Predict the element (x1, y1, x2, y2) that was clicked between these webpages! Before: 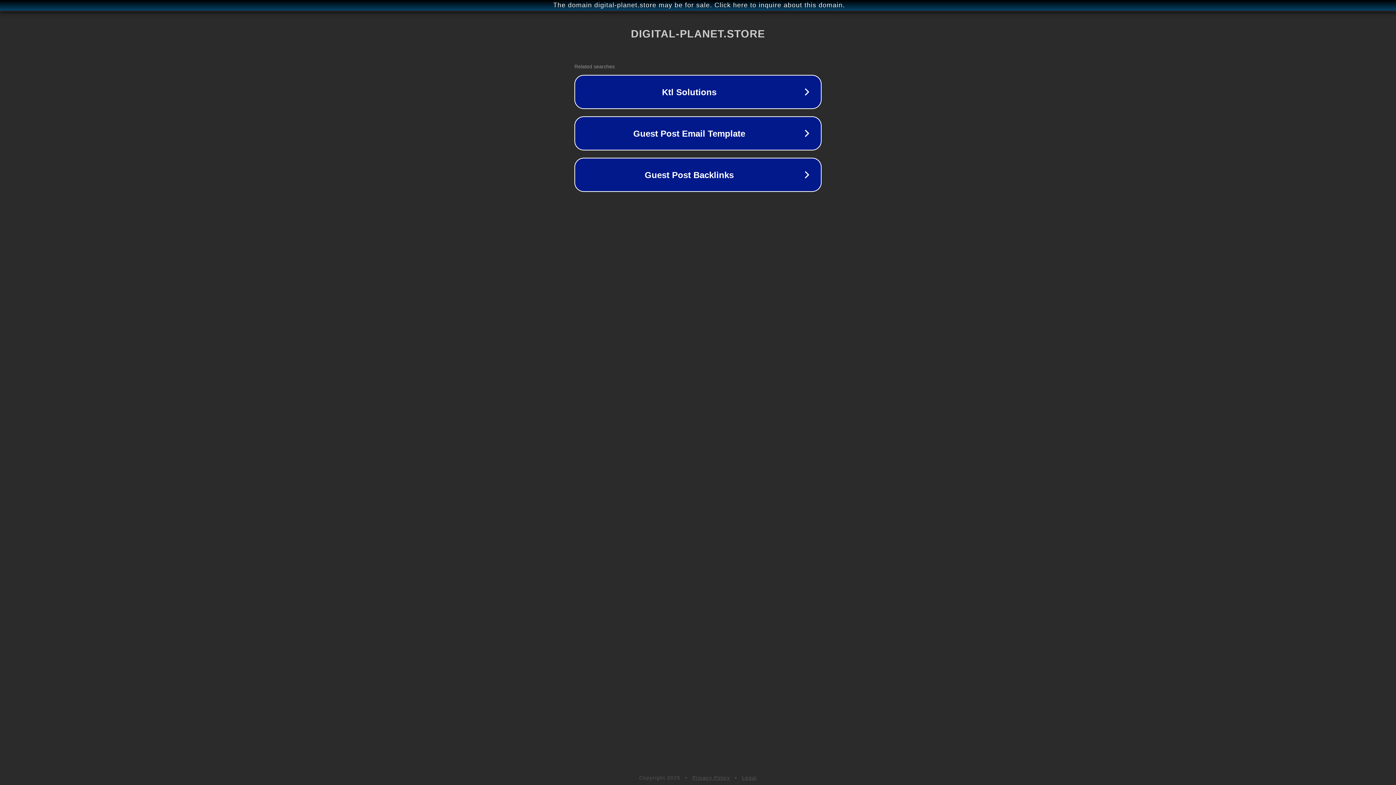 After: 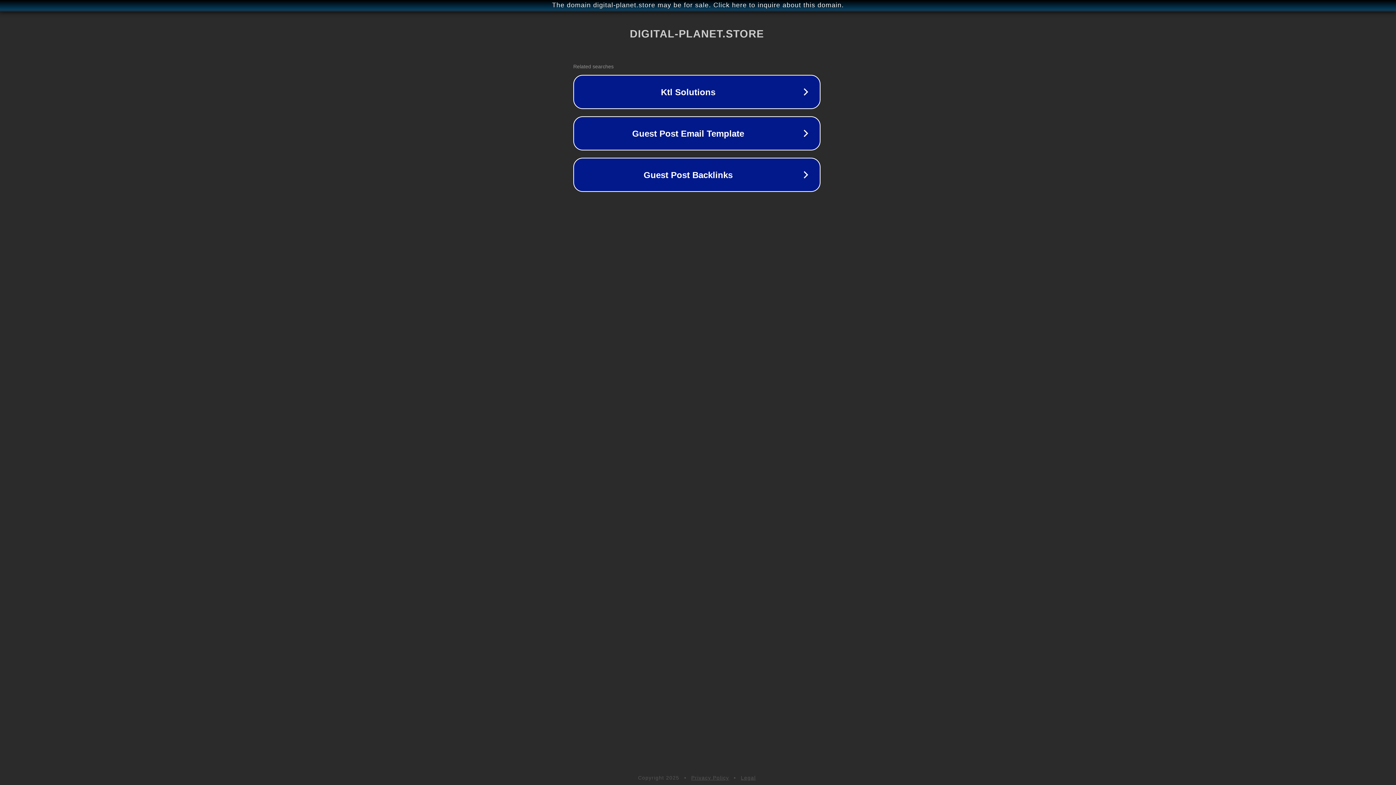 Action: label: The domain digital-planet.store may be for sale. Click here to inquire about this domain. bbox: (1, 1, 1397, 9)